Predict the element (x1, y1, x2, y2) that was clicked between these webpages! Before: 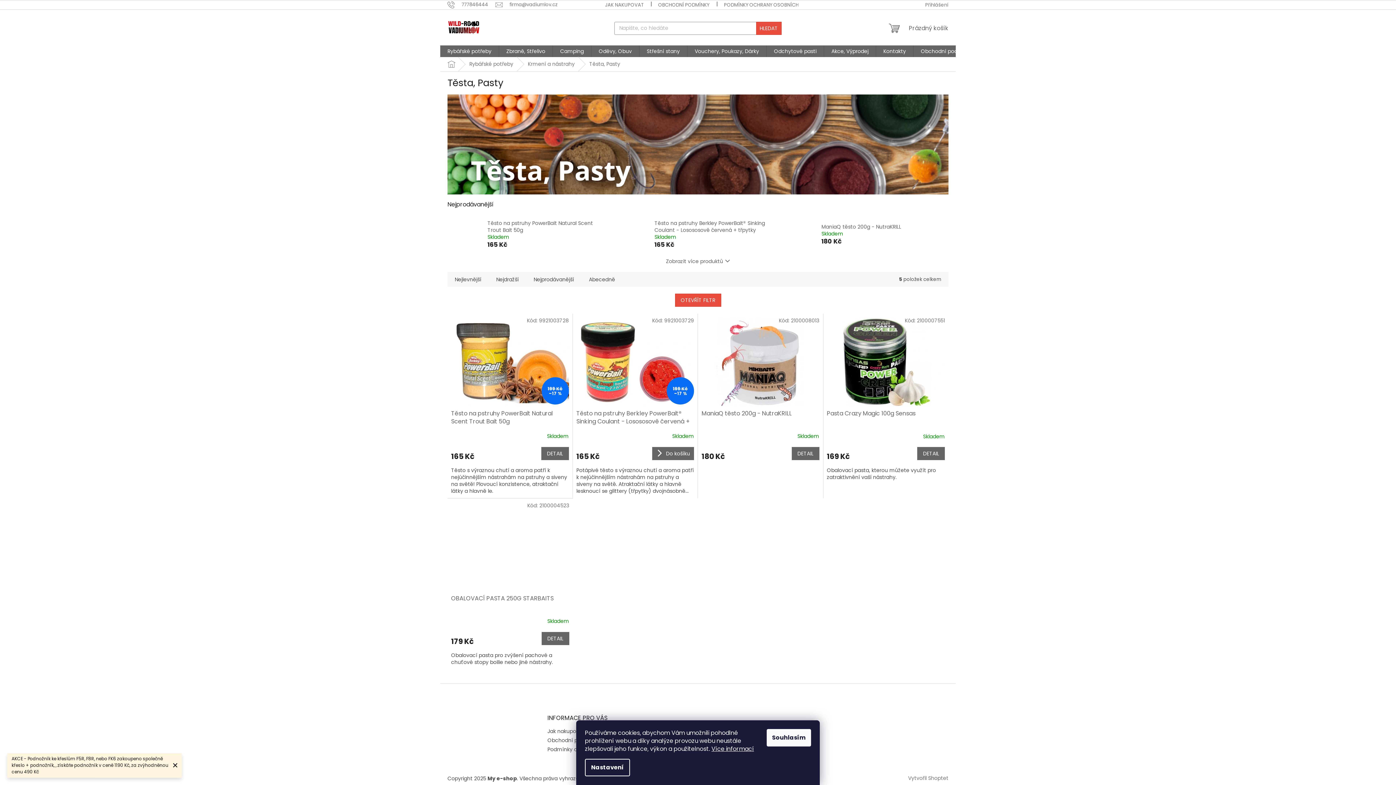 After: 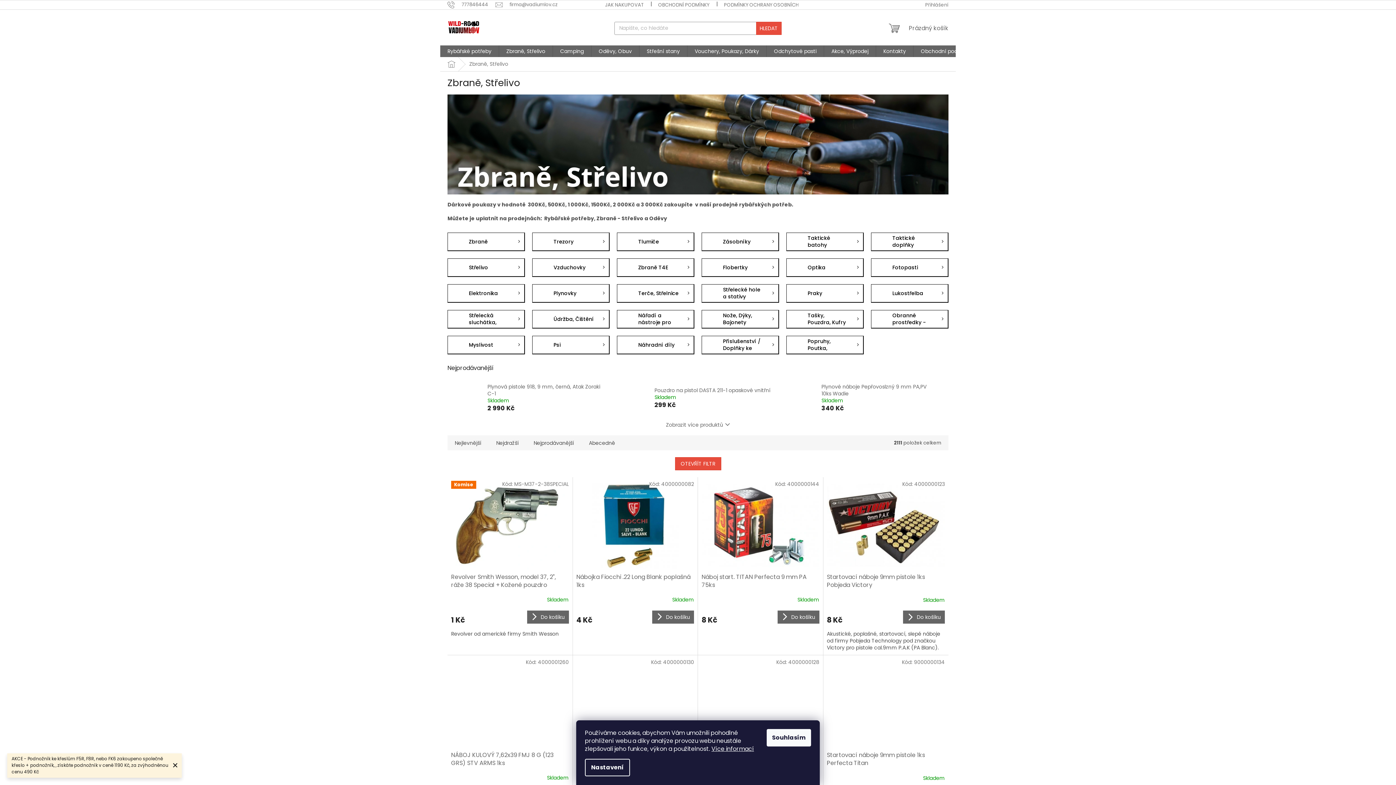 Action: label: Zbraně, Střelivo bbox: (499, 45, 552, 57)